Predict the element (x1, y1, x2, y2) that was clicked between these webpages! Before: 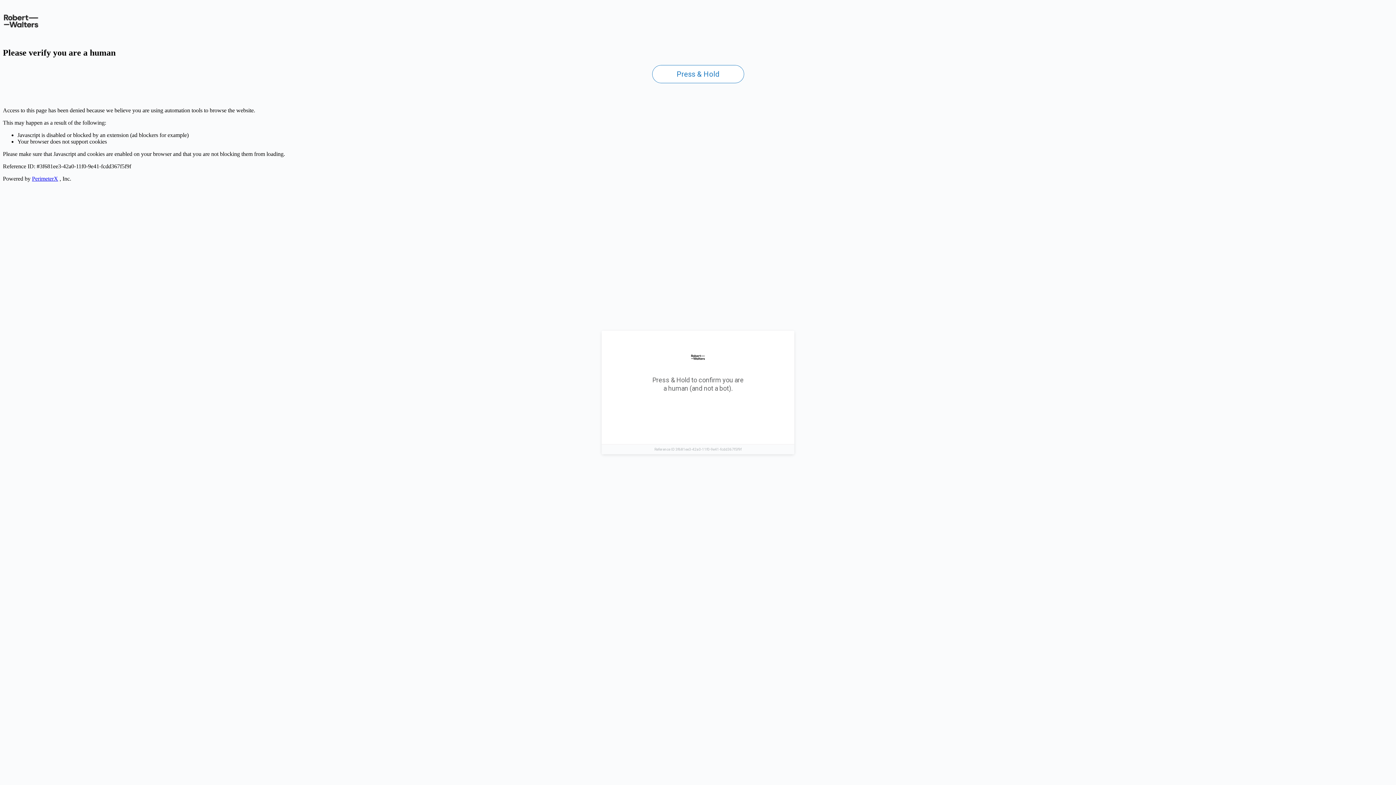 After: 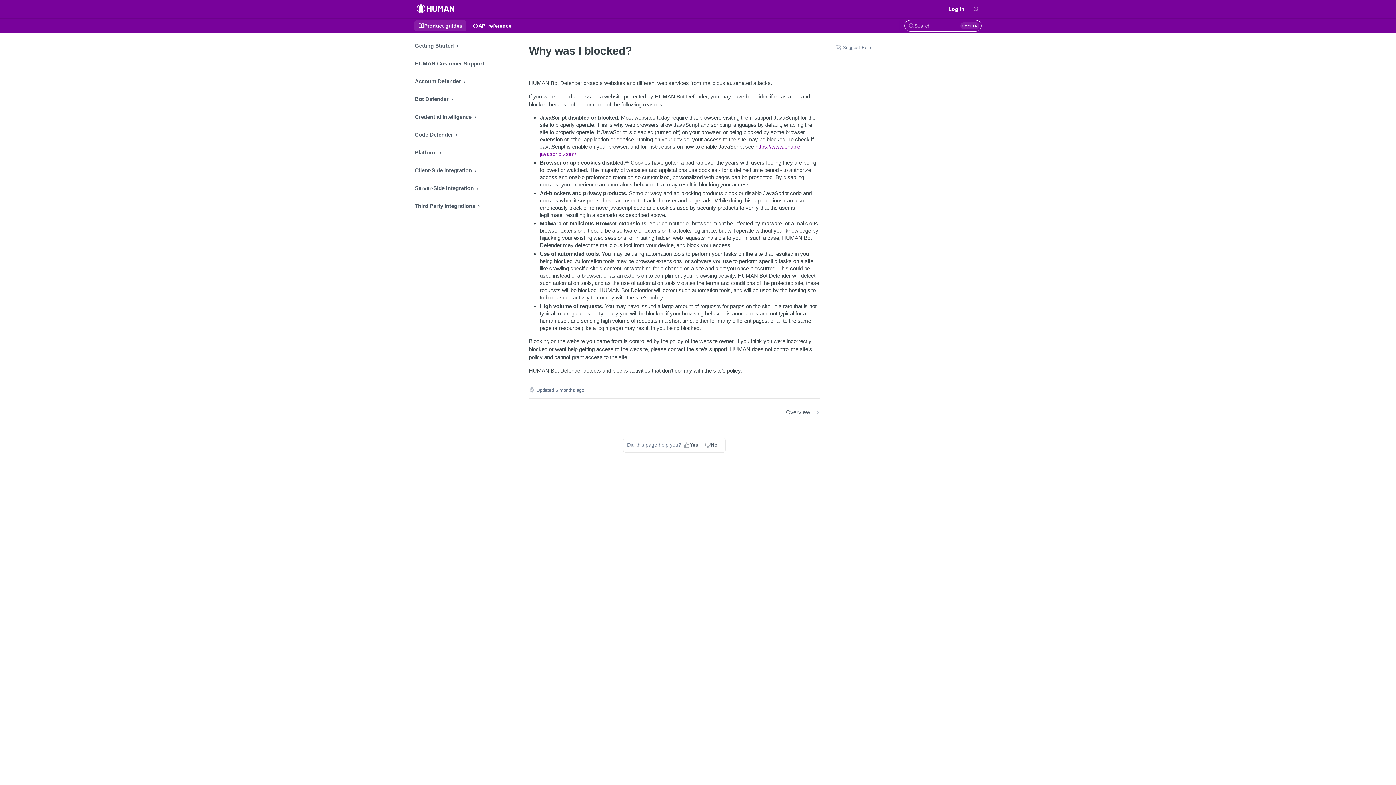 Action: label: PerimeterX bbox: (32, 175, 58, 181)